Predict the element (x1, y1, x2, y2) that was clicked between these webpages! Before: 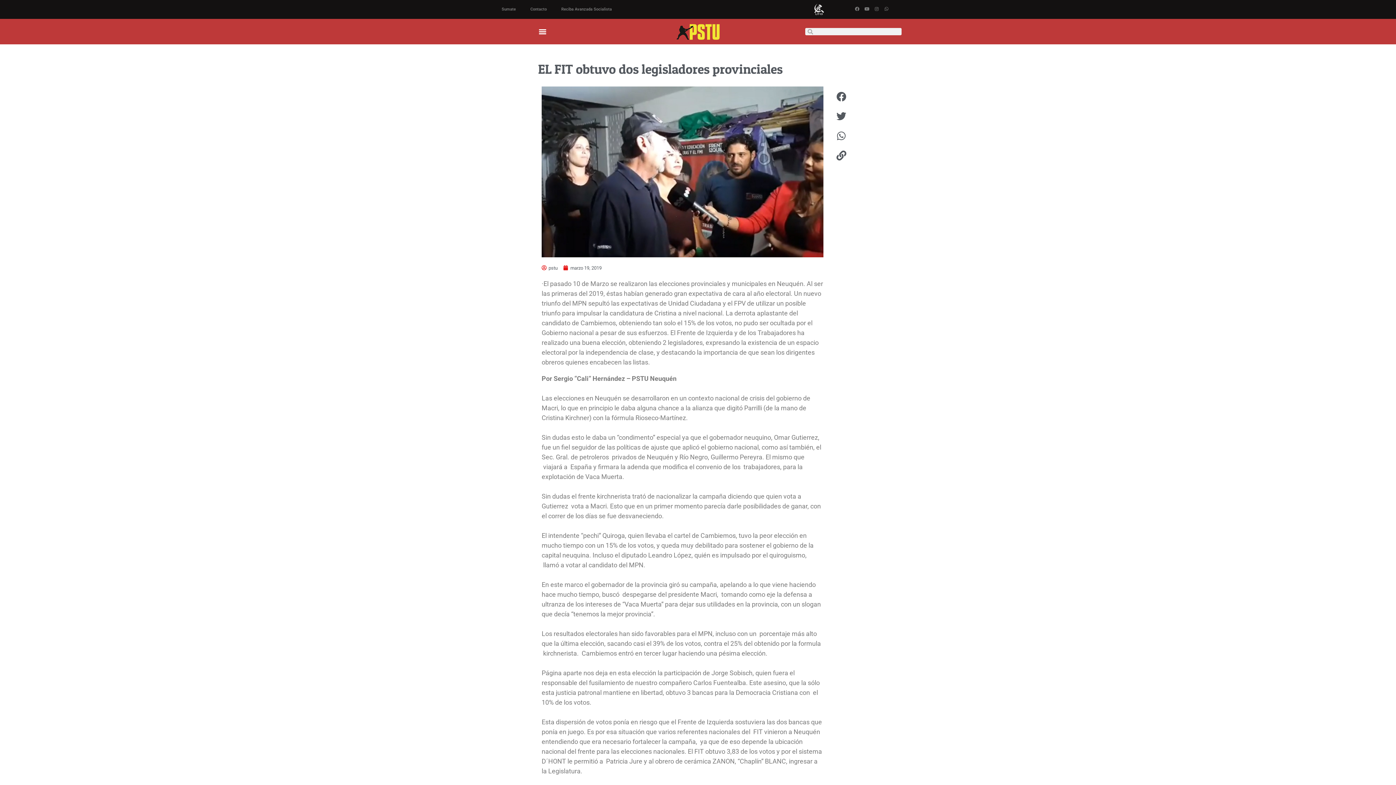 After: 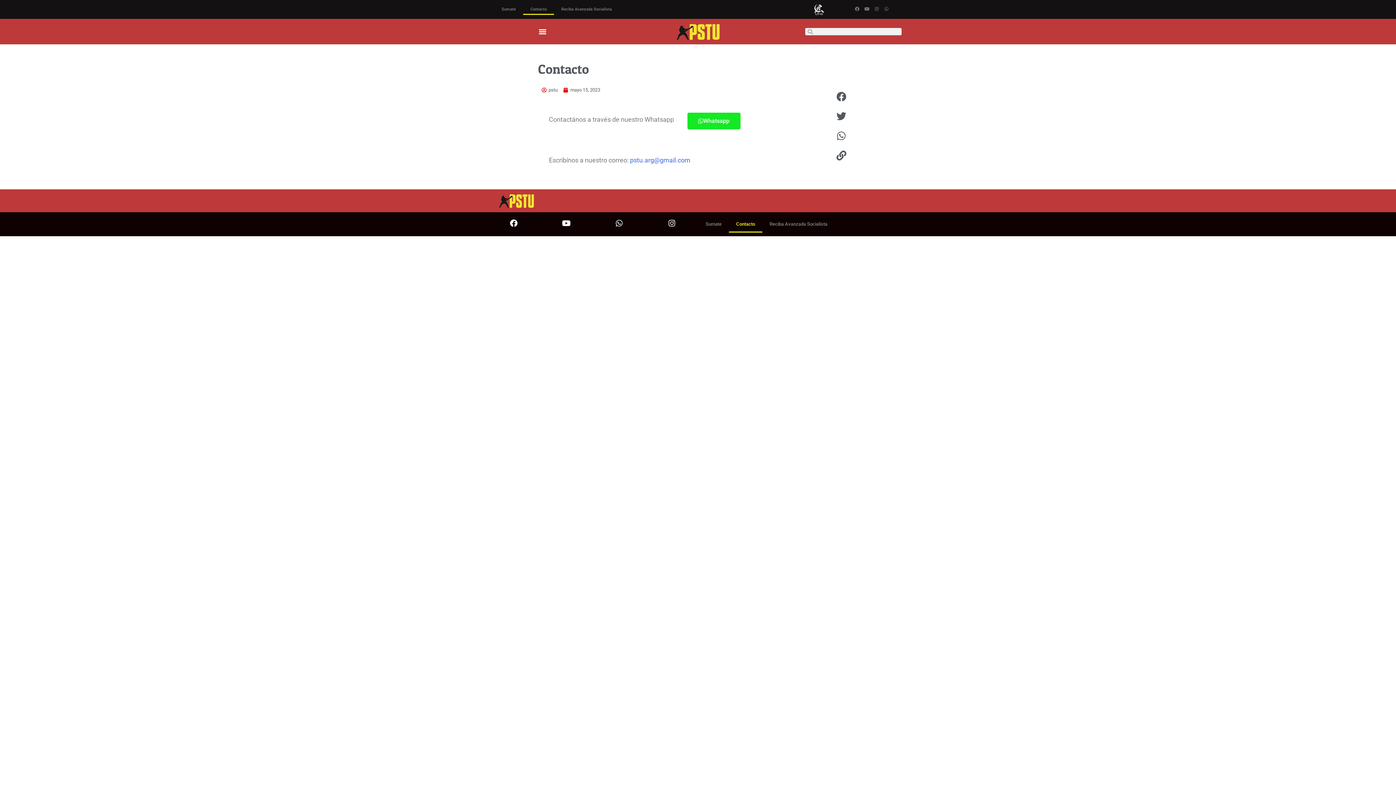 Action: label: Contacto bbox: (523, 4, 554, 14)